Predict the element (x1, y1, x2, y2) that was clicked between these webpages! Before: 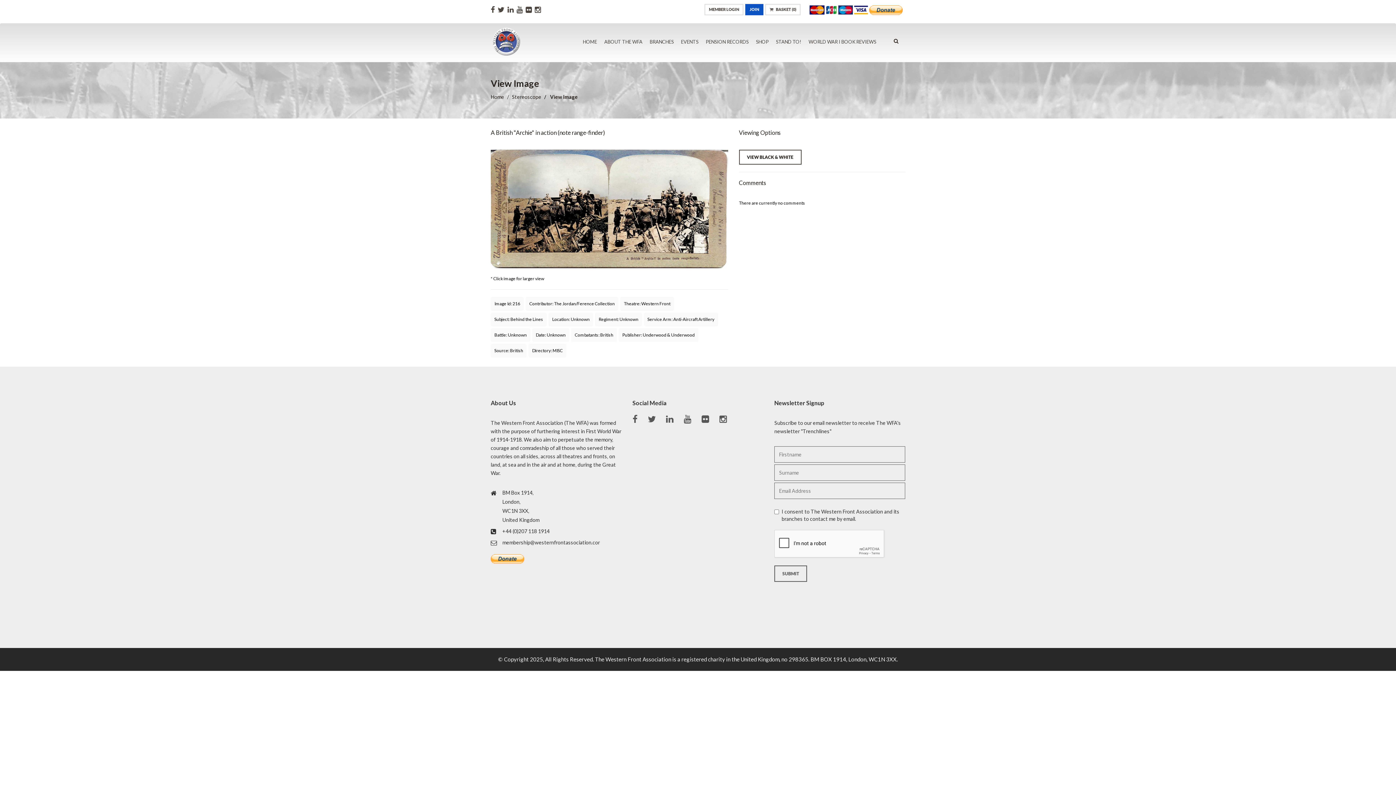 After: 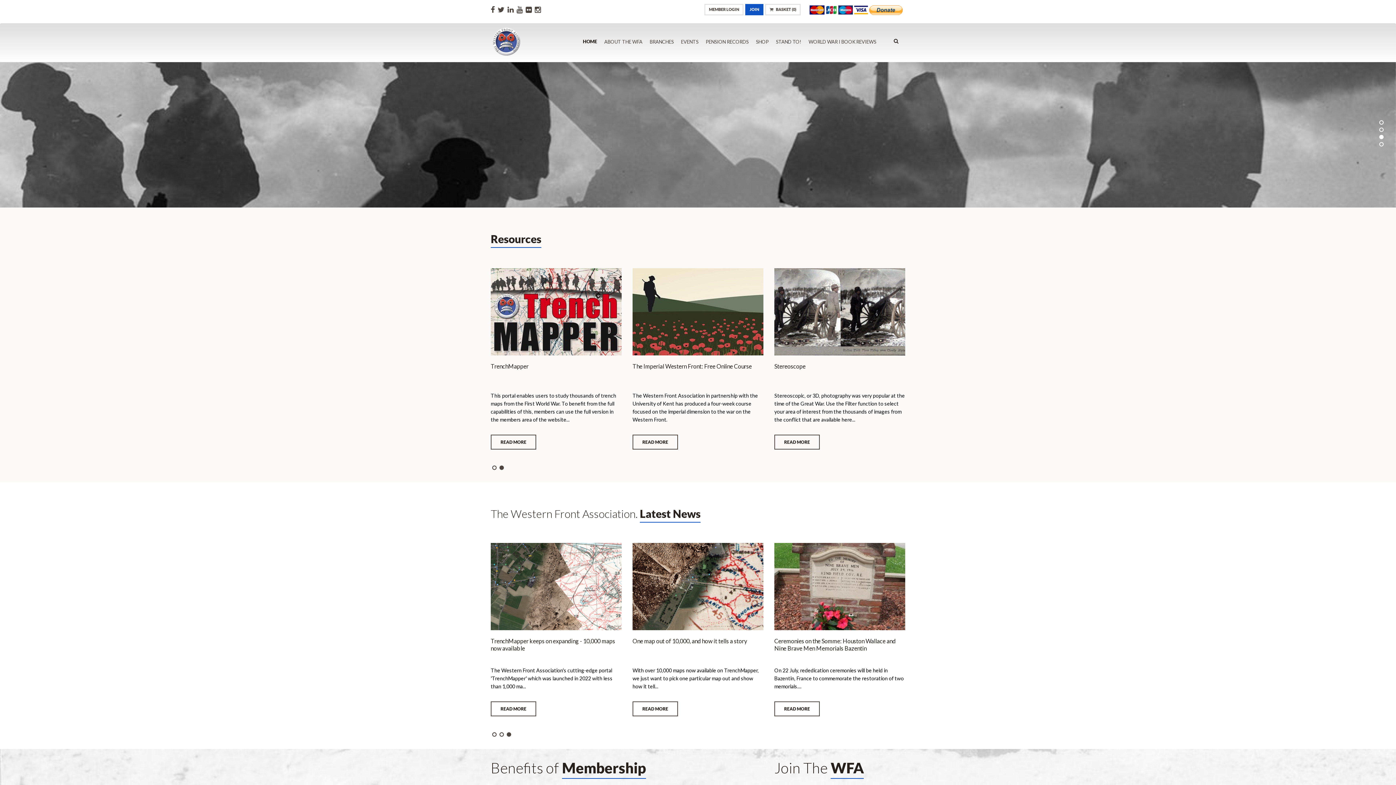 Action: bbox: (490, 26, 522, 57)